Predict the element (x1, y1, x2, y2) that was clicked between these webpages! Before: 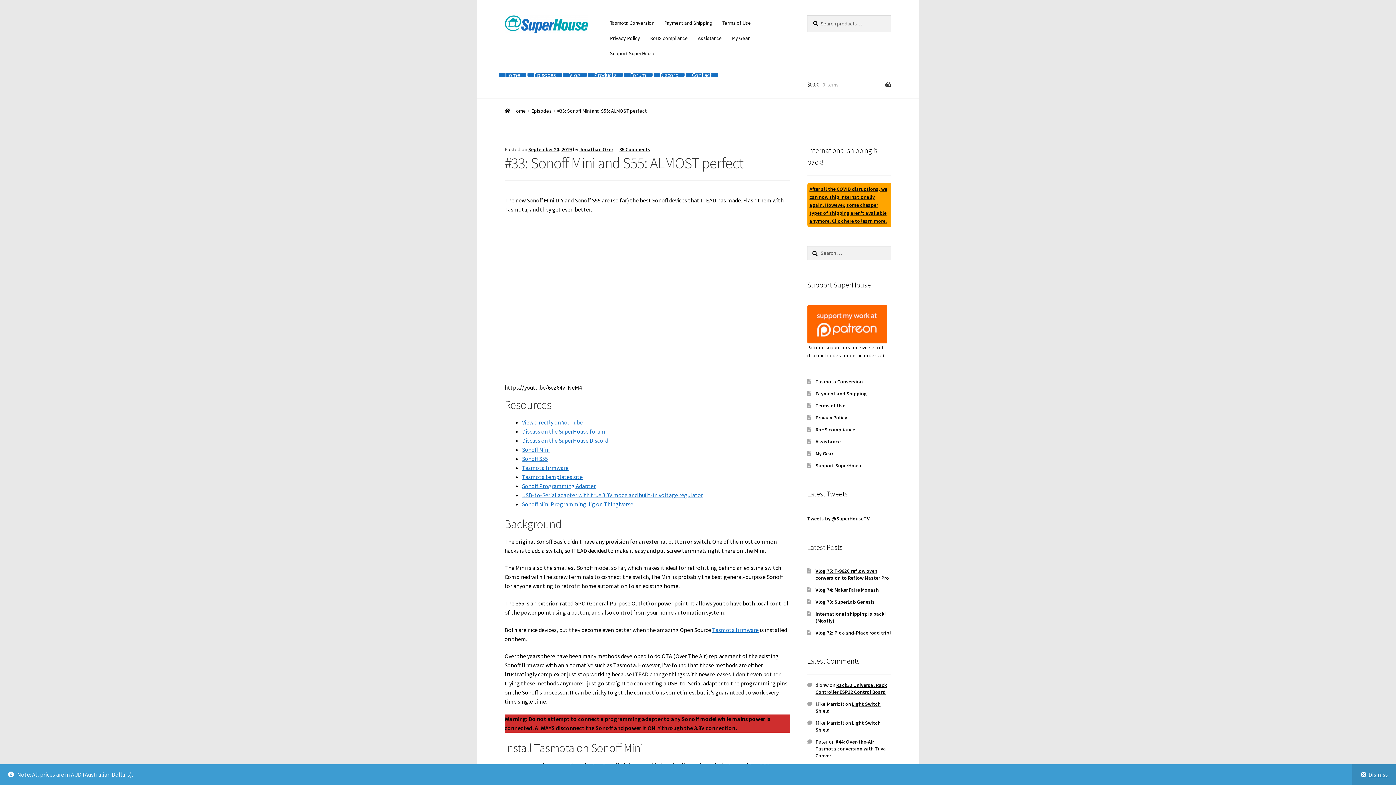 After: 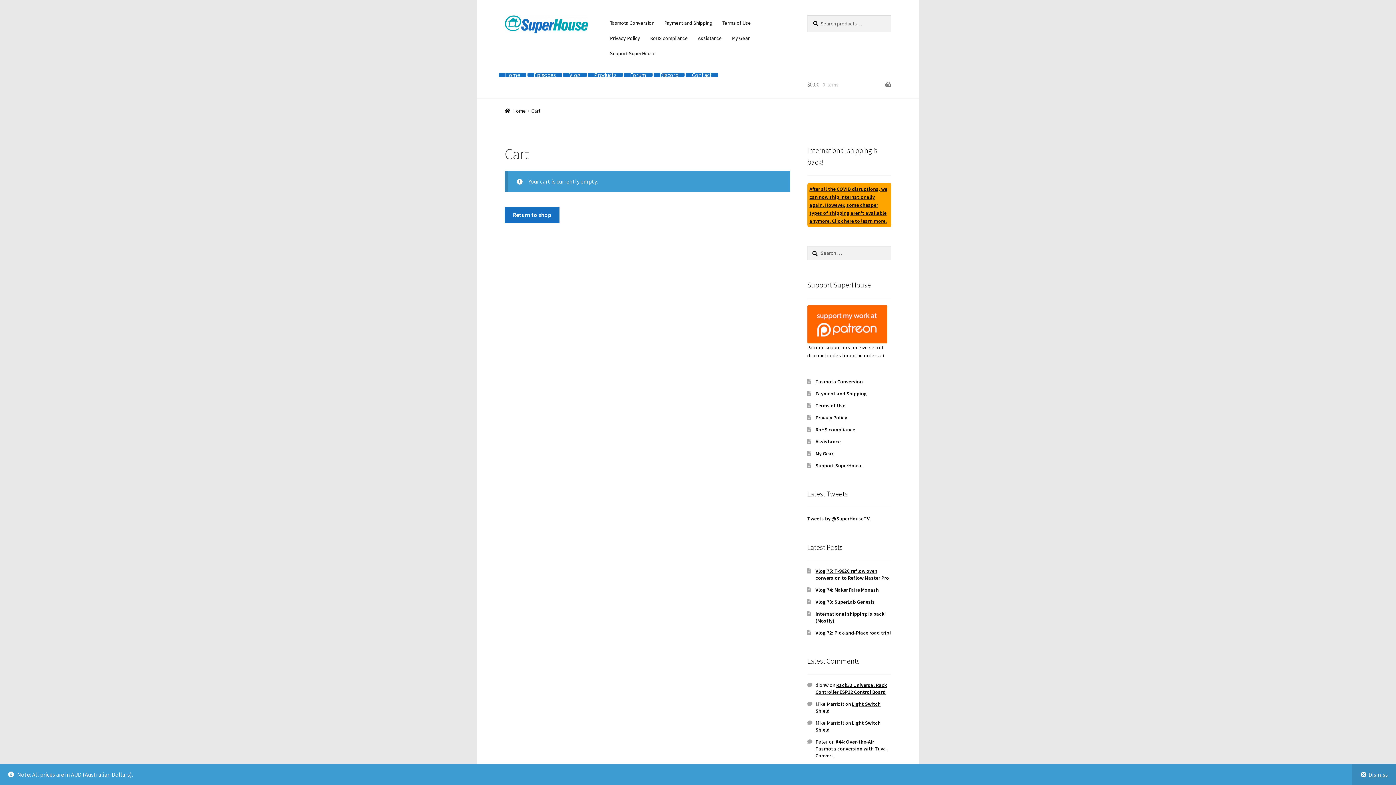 Action: label: $0.00 0 items bbox: (807, 70, 891, 98)